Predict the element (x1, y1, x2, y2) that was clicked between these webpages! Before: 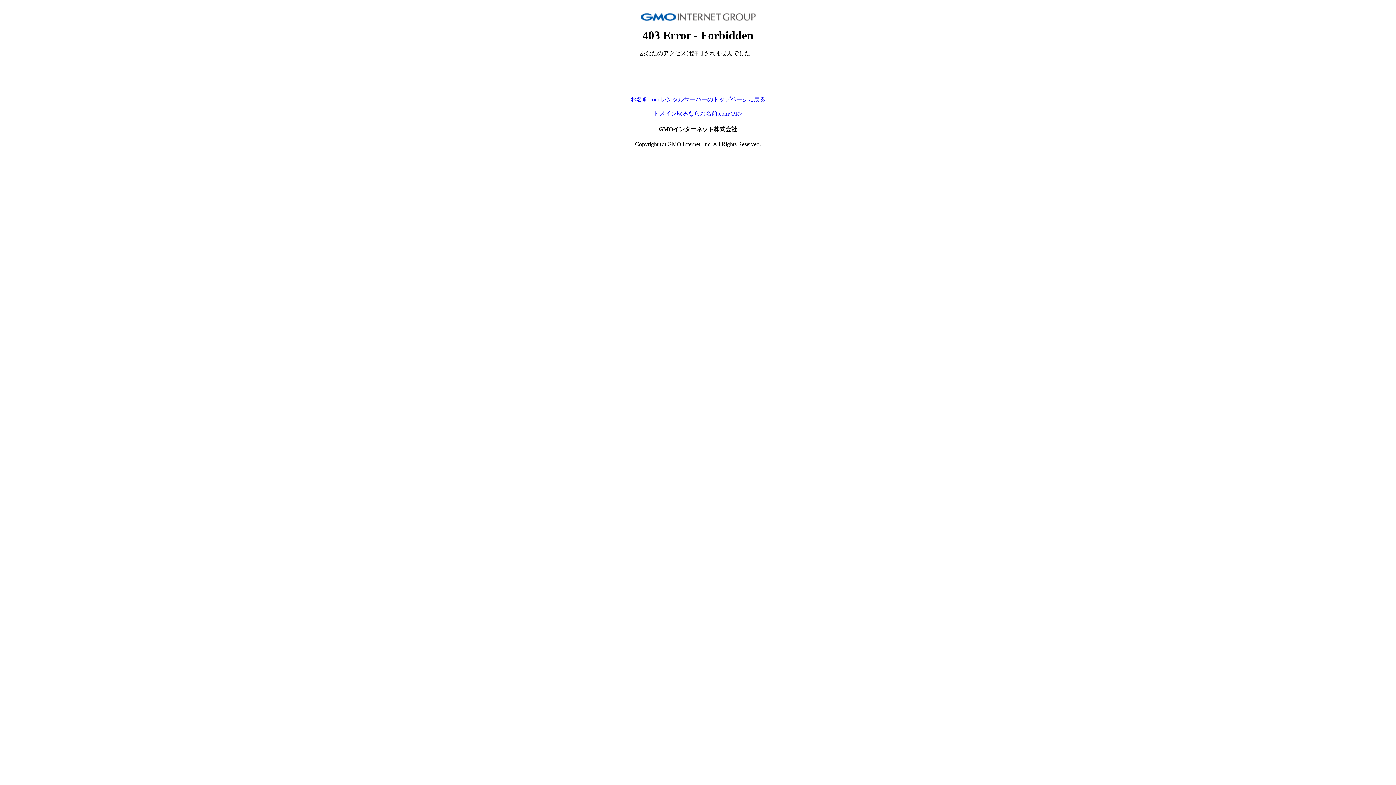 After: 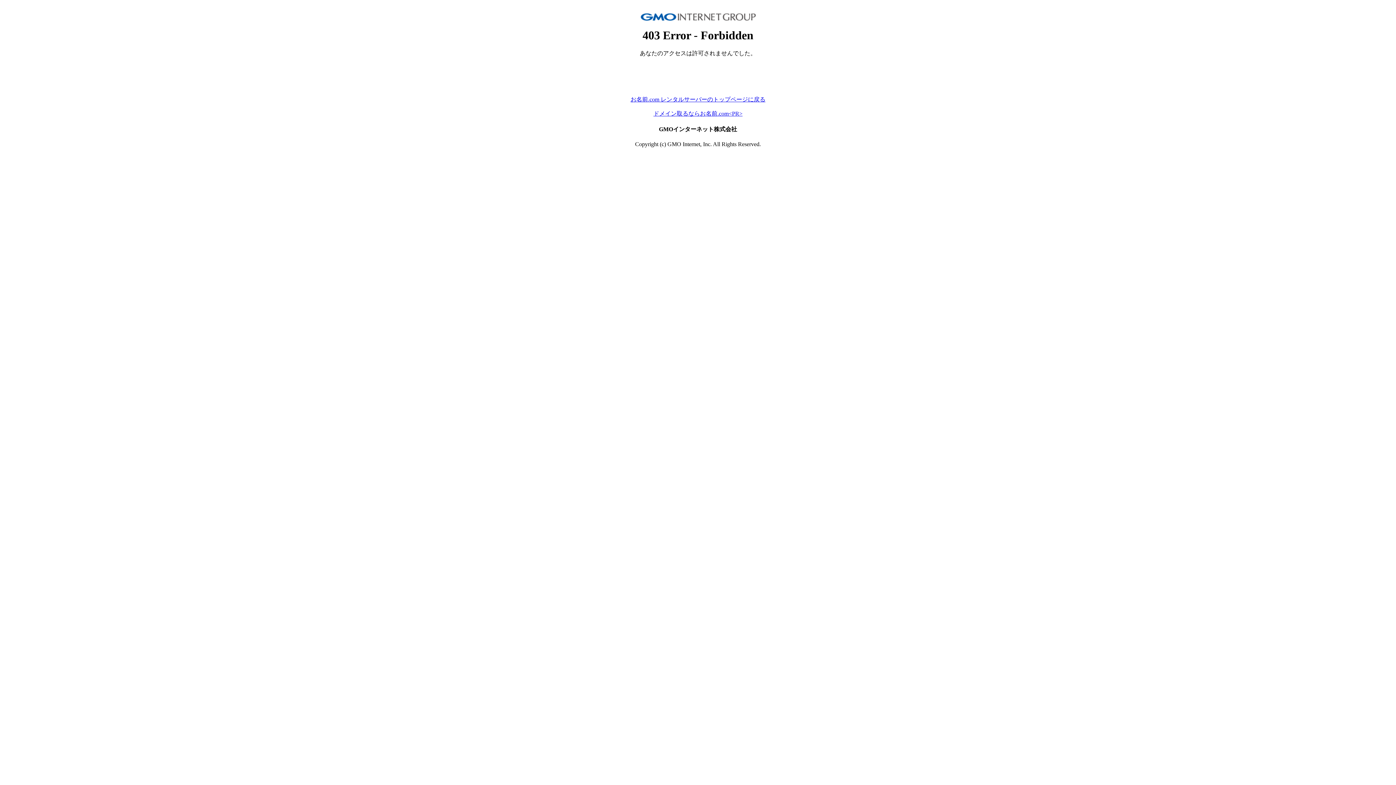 Action: bbox: (630, 96, 765, 102) label: お名前.com レンタルサーバーのトップページに戻る